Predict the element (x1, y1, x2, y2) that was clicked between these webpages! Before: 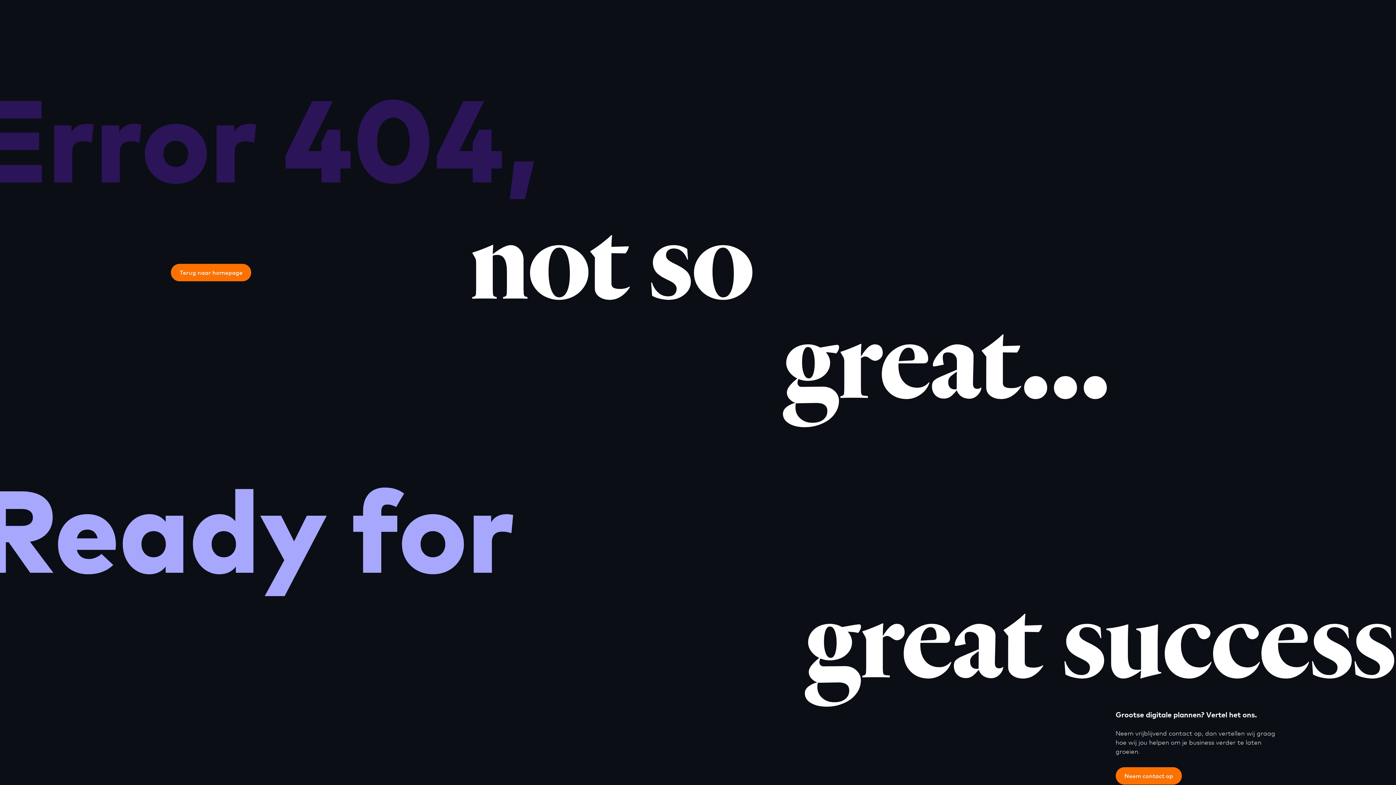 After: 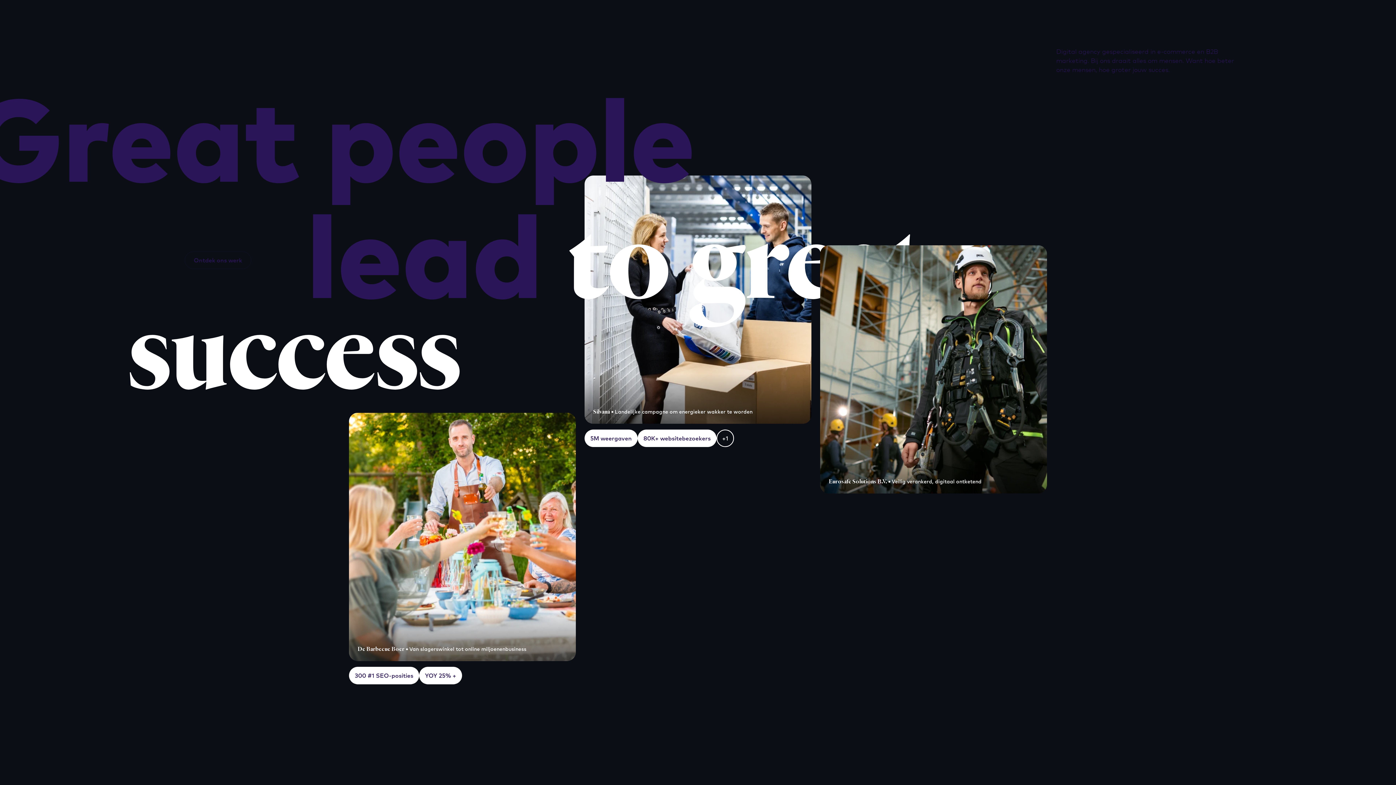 Action: bbox: (170, 263, 251, 281) label: Terug naar homepage